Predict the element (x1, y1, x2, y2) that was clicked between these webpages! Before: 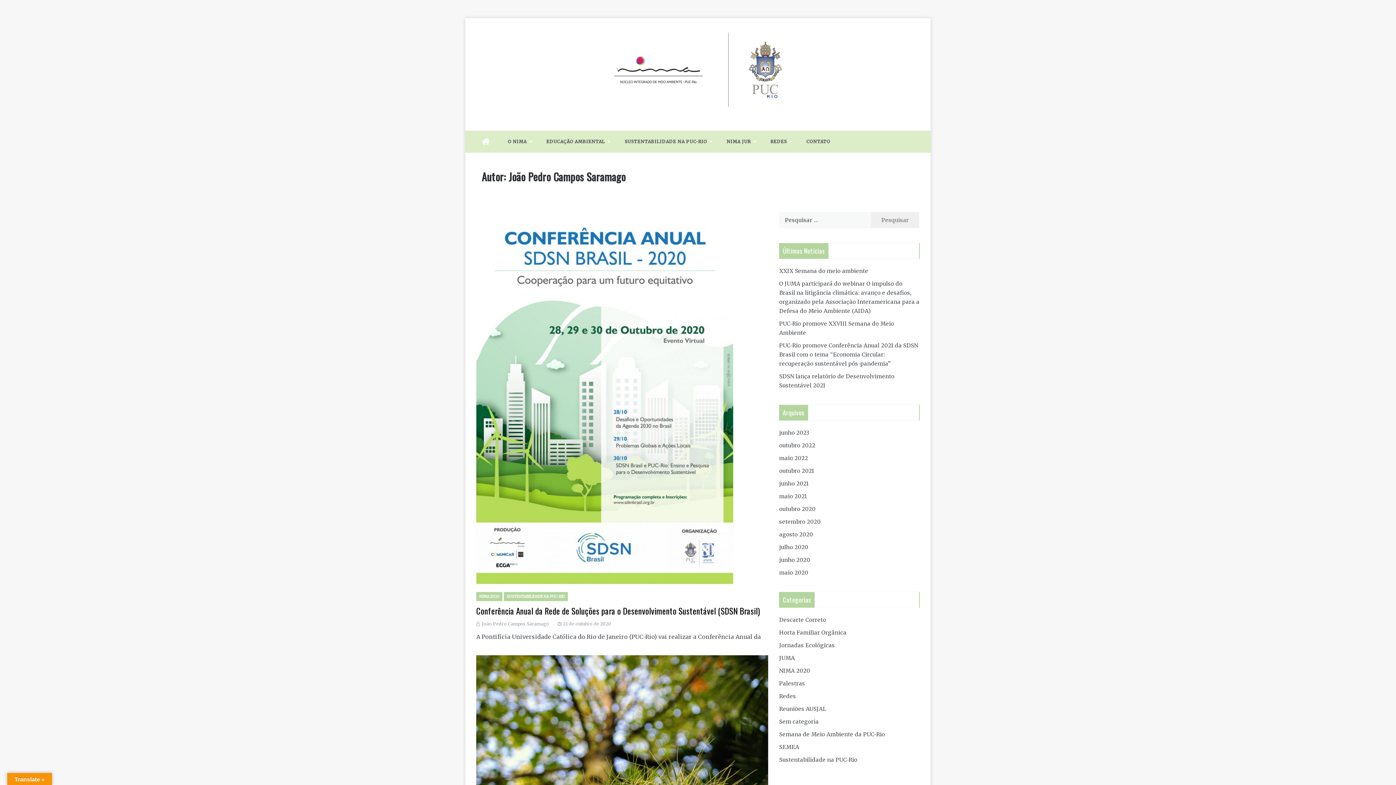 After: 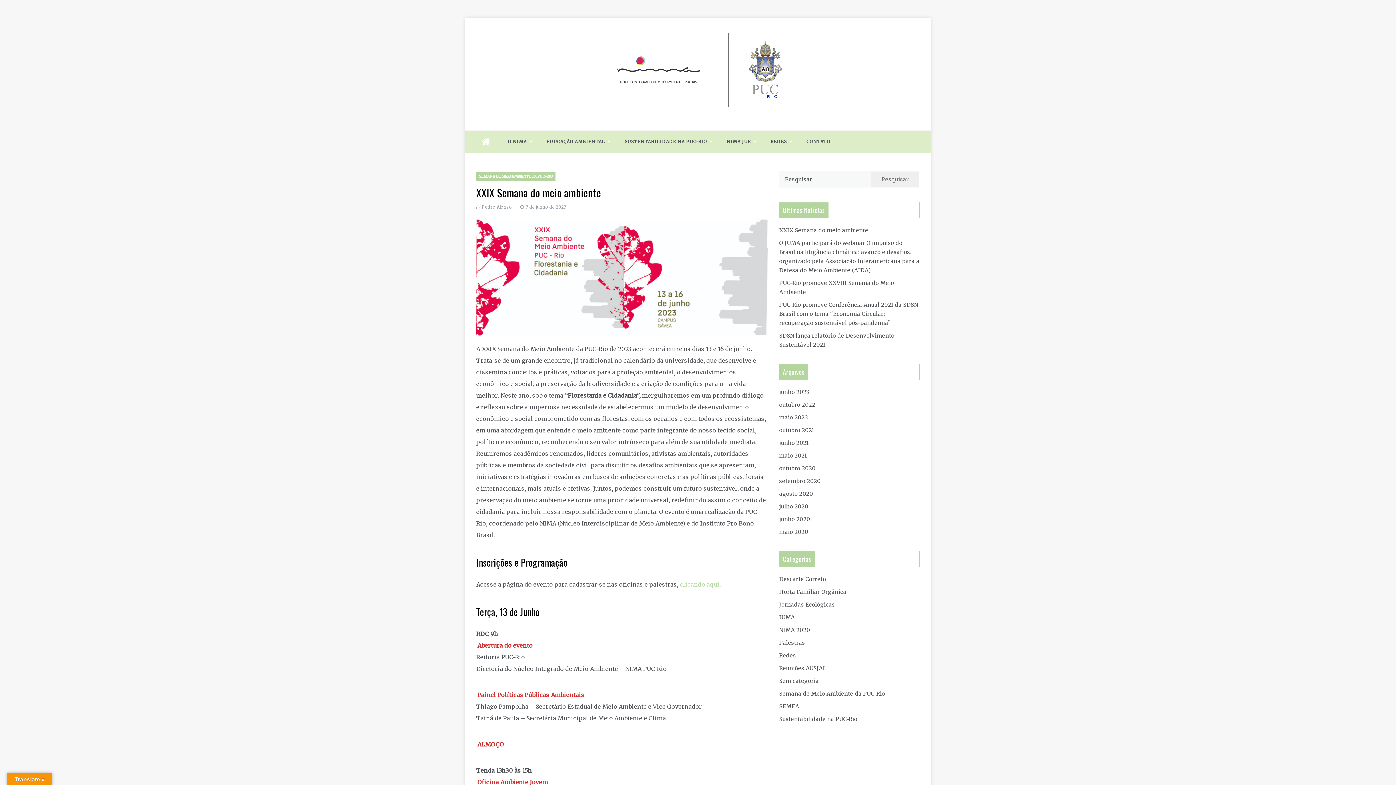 Action: bbox: (779, 267, 868, 274) label: XXIX Semana do meio ambiente